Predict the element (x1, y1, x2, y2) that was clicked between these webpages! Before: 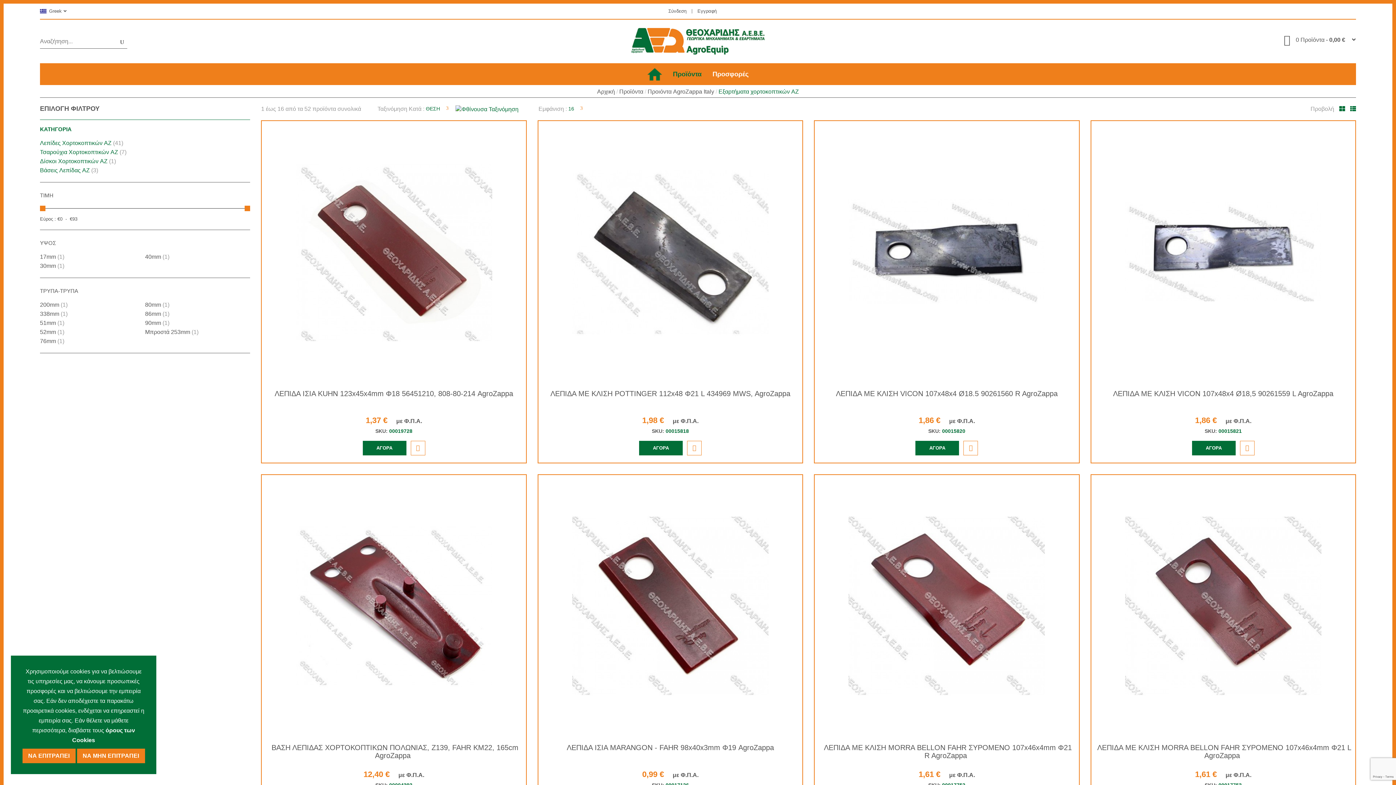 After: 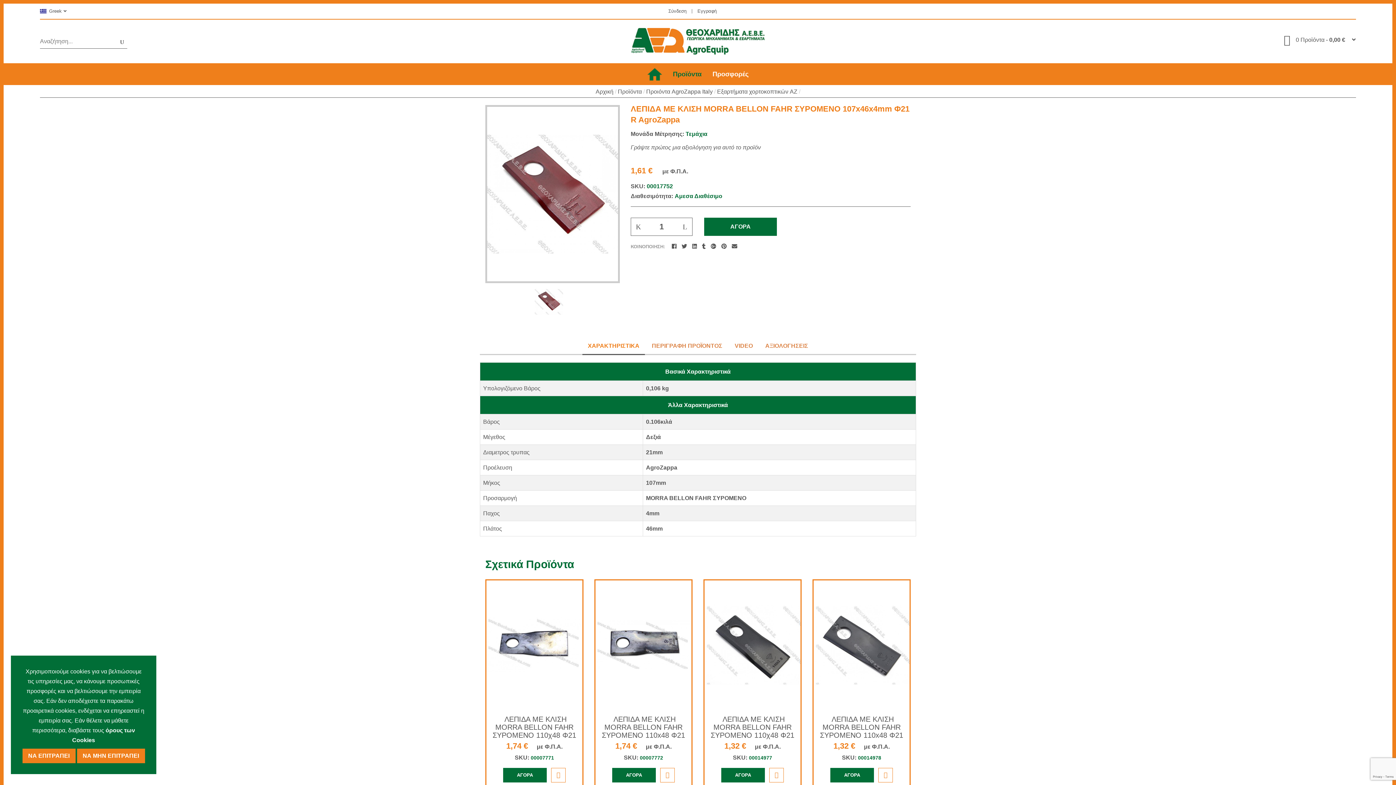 Action: bbox: (821, 744, 1072, 760) label: ΛΕΠΙΔΑ ΜΕ ΚΛΙΣΗ MORRA BELLON FAHR ΣΥΡΟΜΕΝΟ 107x46x4mm Φ21 R AgroZappa